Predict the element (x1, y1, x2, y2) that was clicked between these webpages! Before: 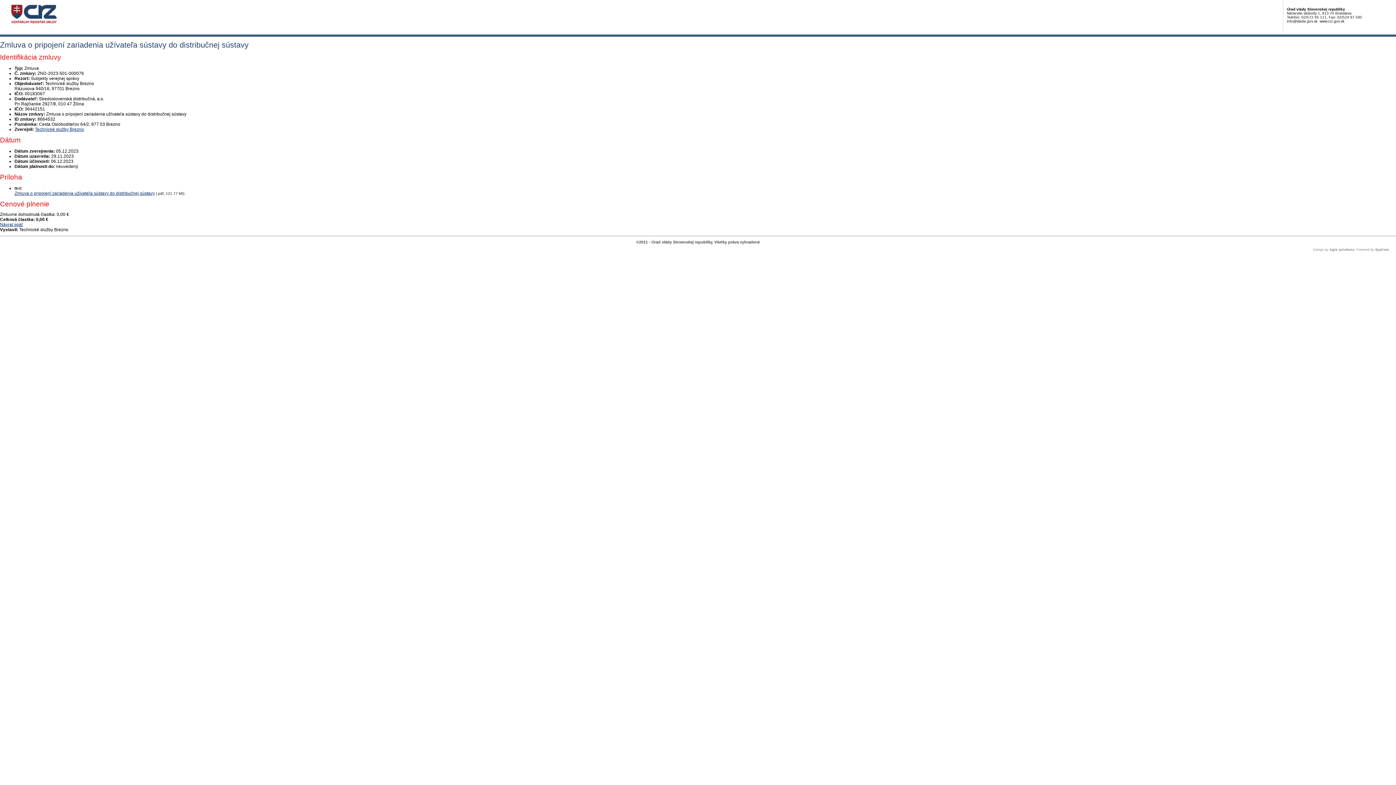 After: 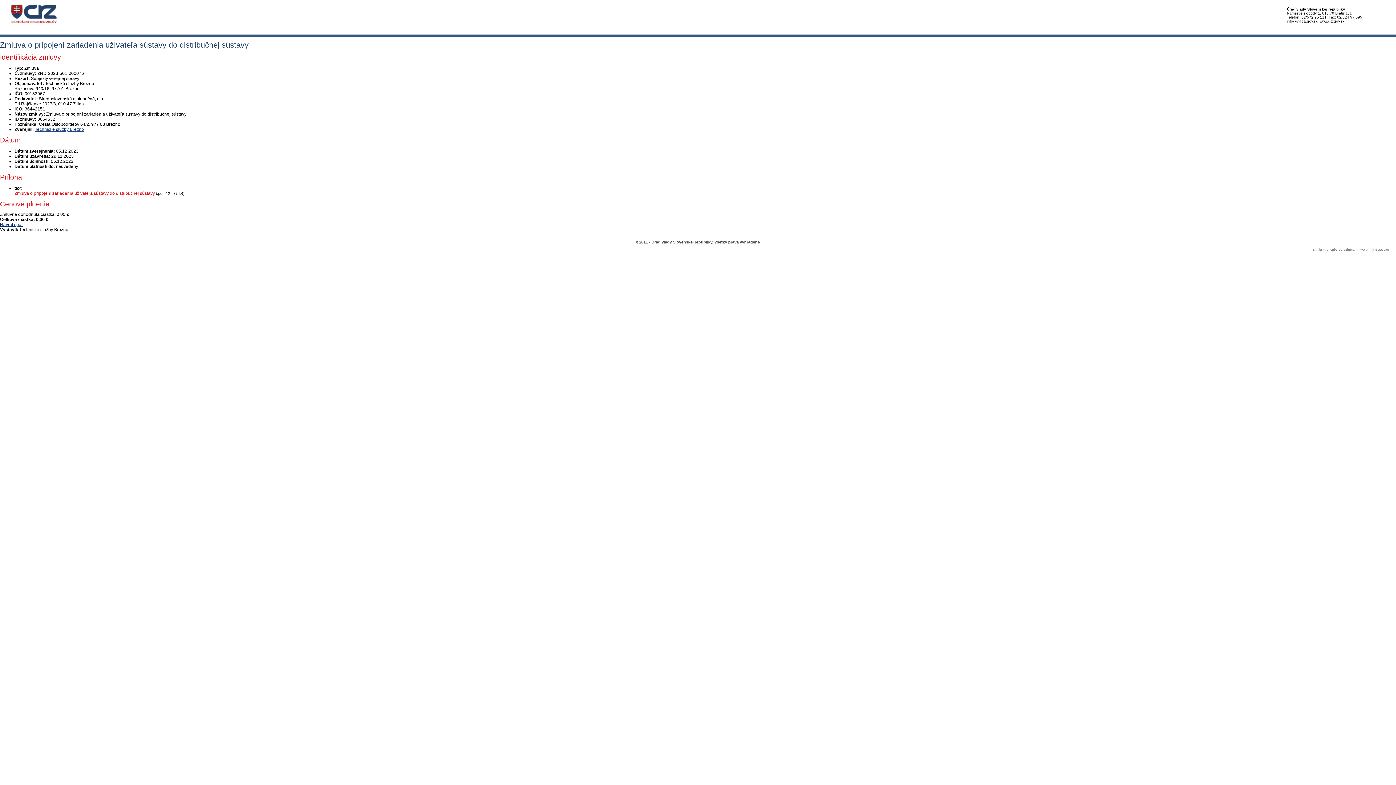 Action: bbox: (14, 190, 154, 196) label: PDF súbor - Textová verzia: Zmluva o pripojení zariadenia užívateľa sústavy do distribučnej sústavy